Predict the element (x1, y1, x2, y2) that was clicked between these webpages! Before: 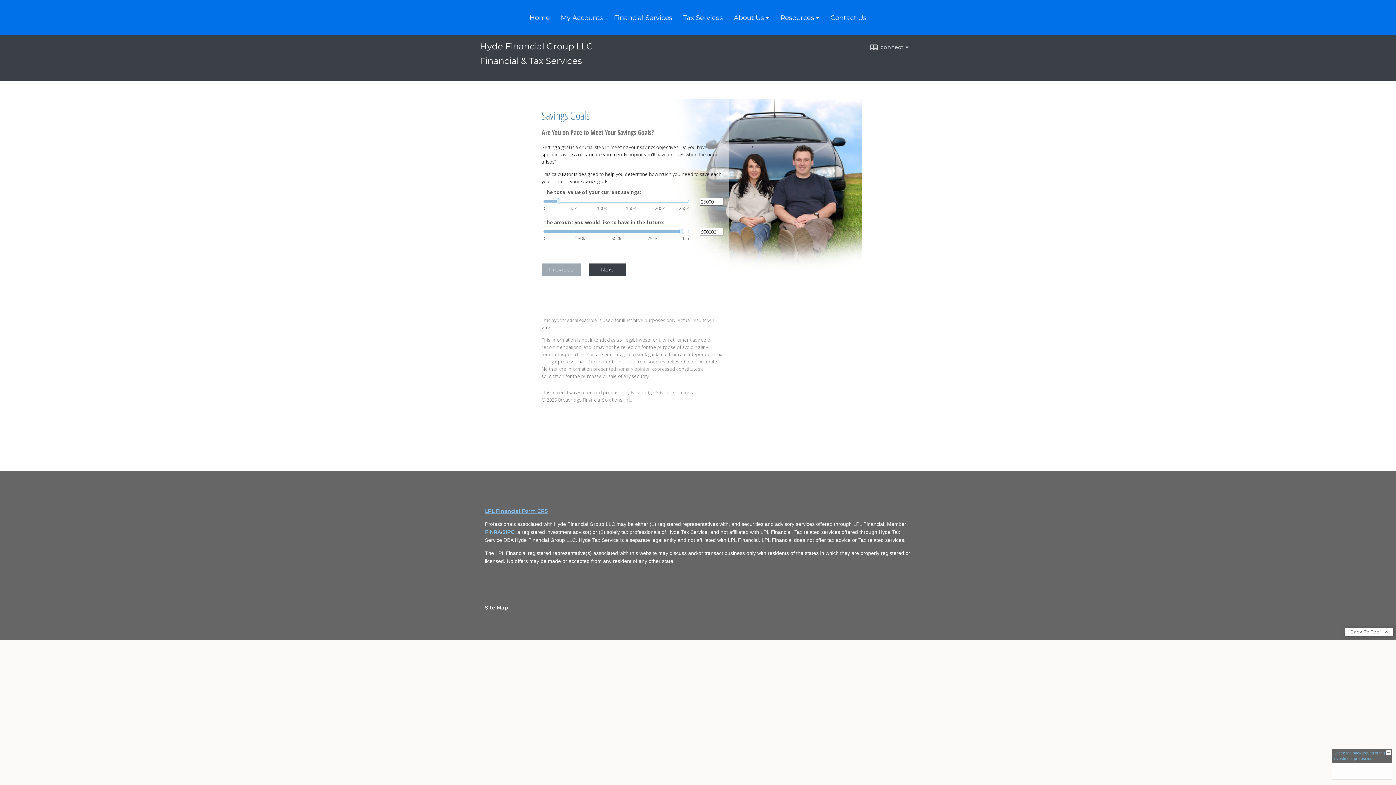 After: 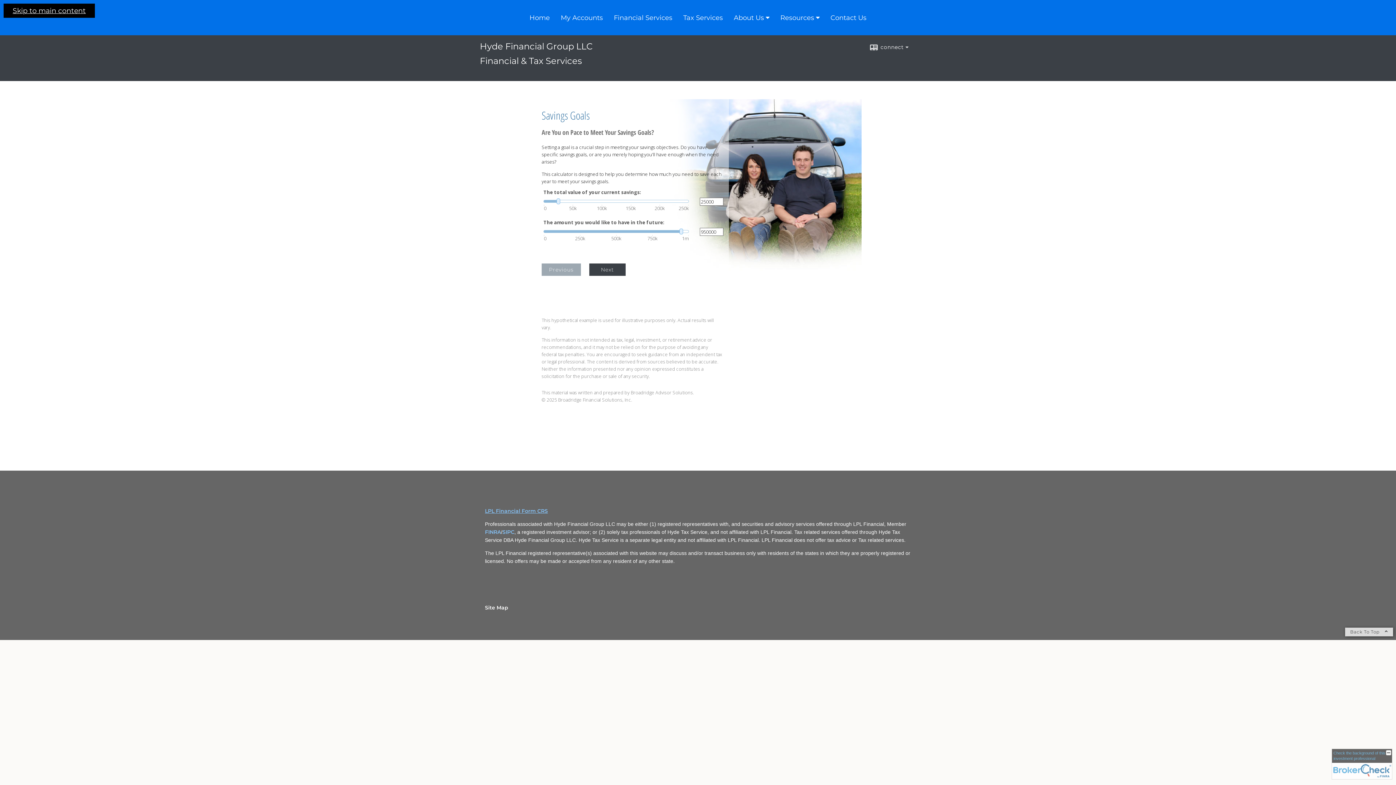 Action: bbox: (1345, 628, 1393, 636) label: Back To Top 